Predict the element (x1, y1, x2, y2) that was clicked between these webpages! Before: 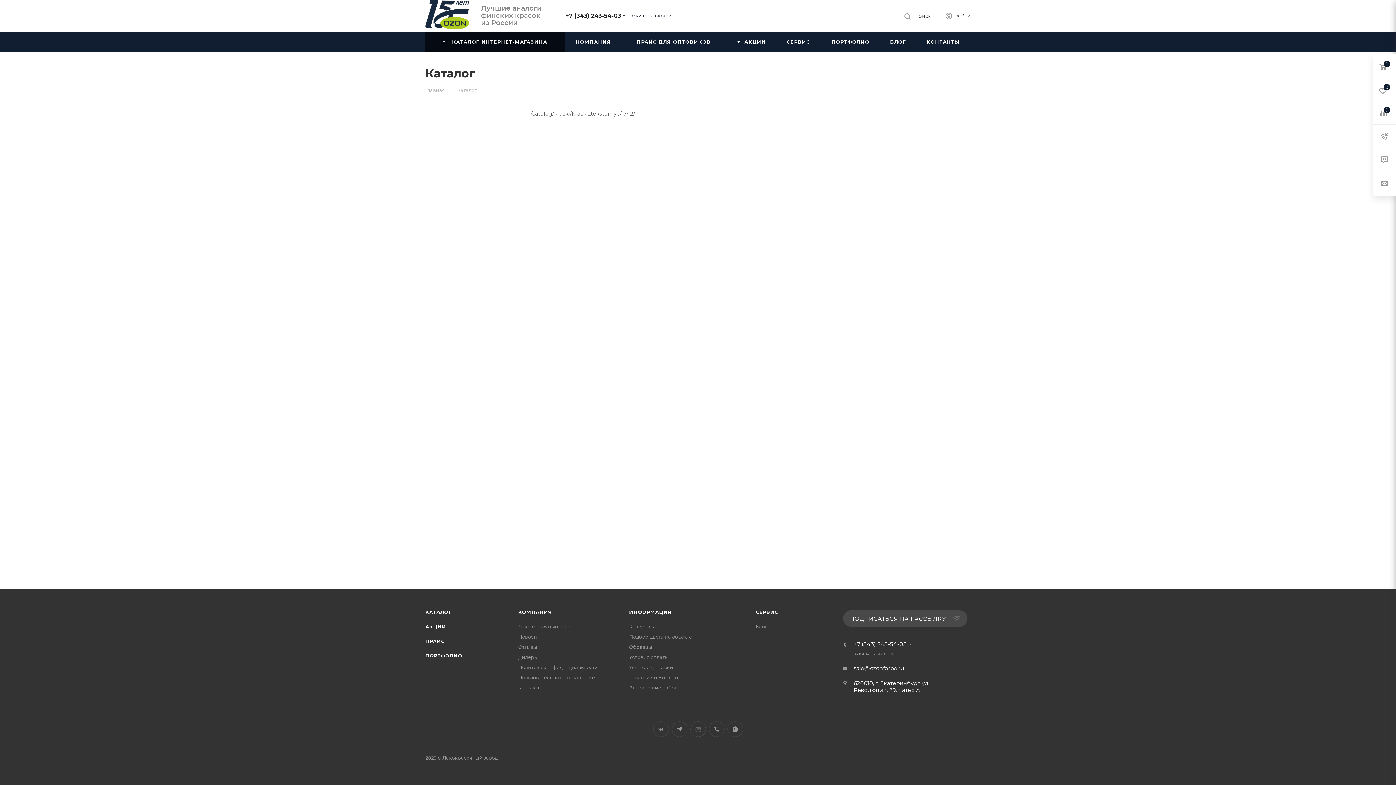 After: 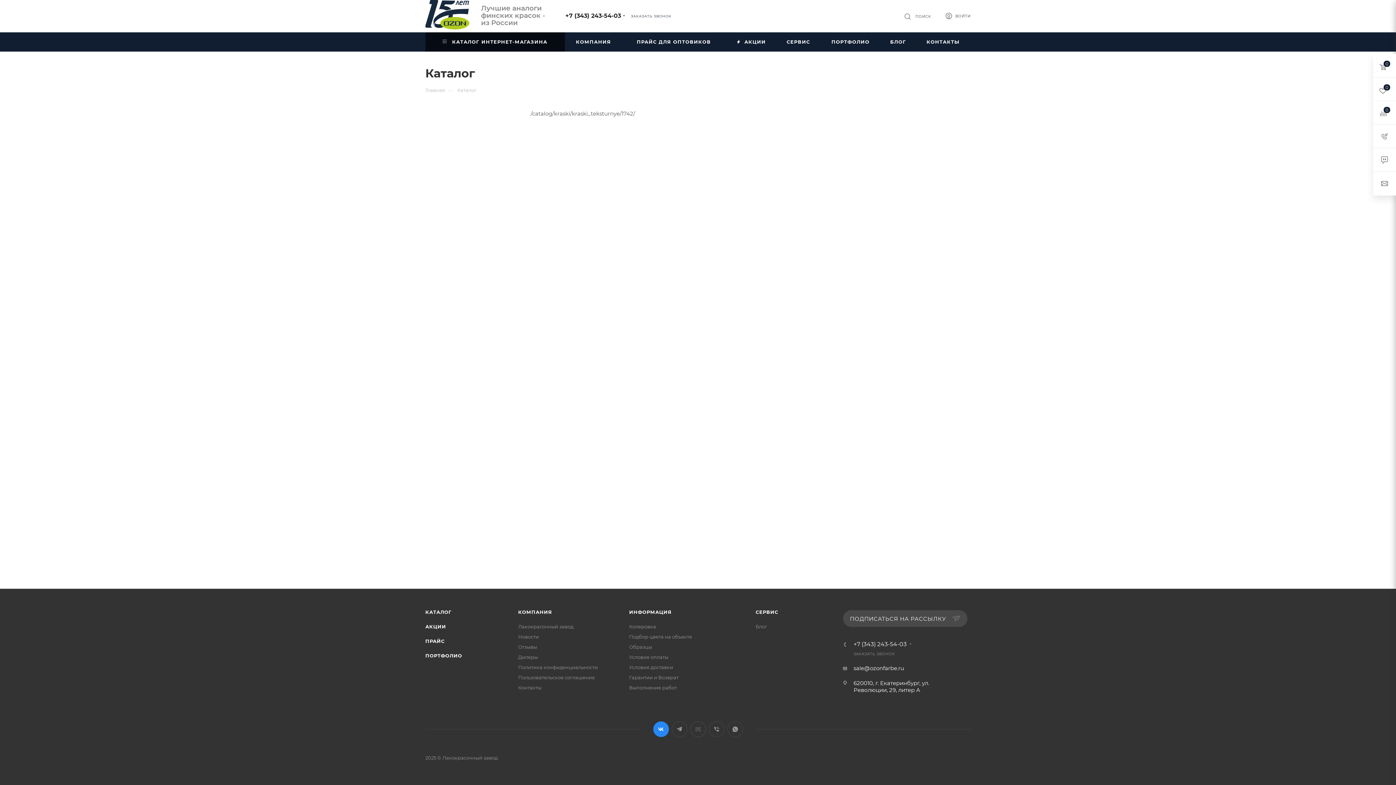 Action: bbox: (653, 721, 668, 737) label: Вконтакте